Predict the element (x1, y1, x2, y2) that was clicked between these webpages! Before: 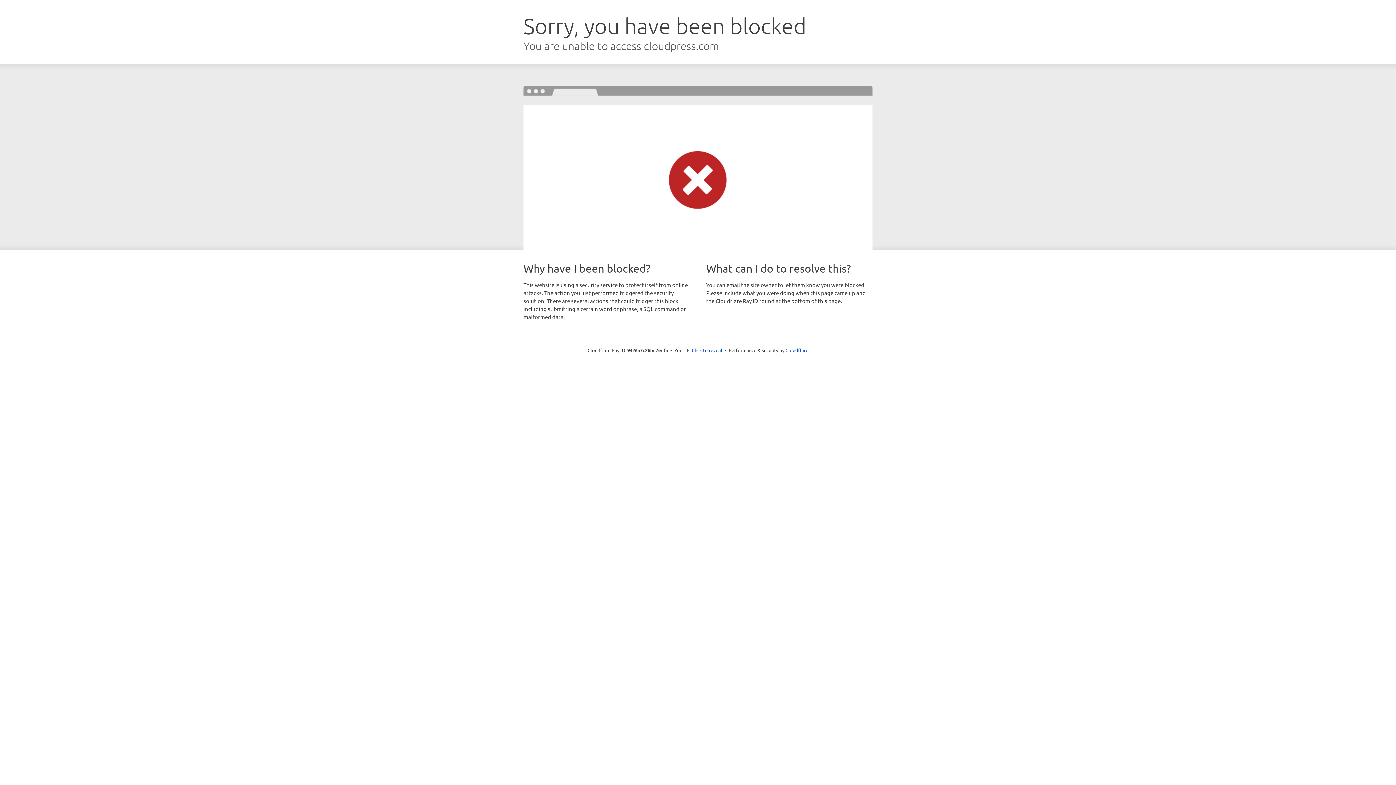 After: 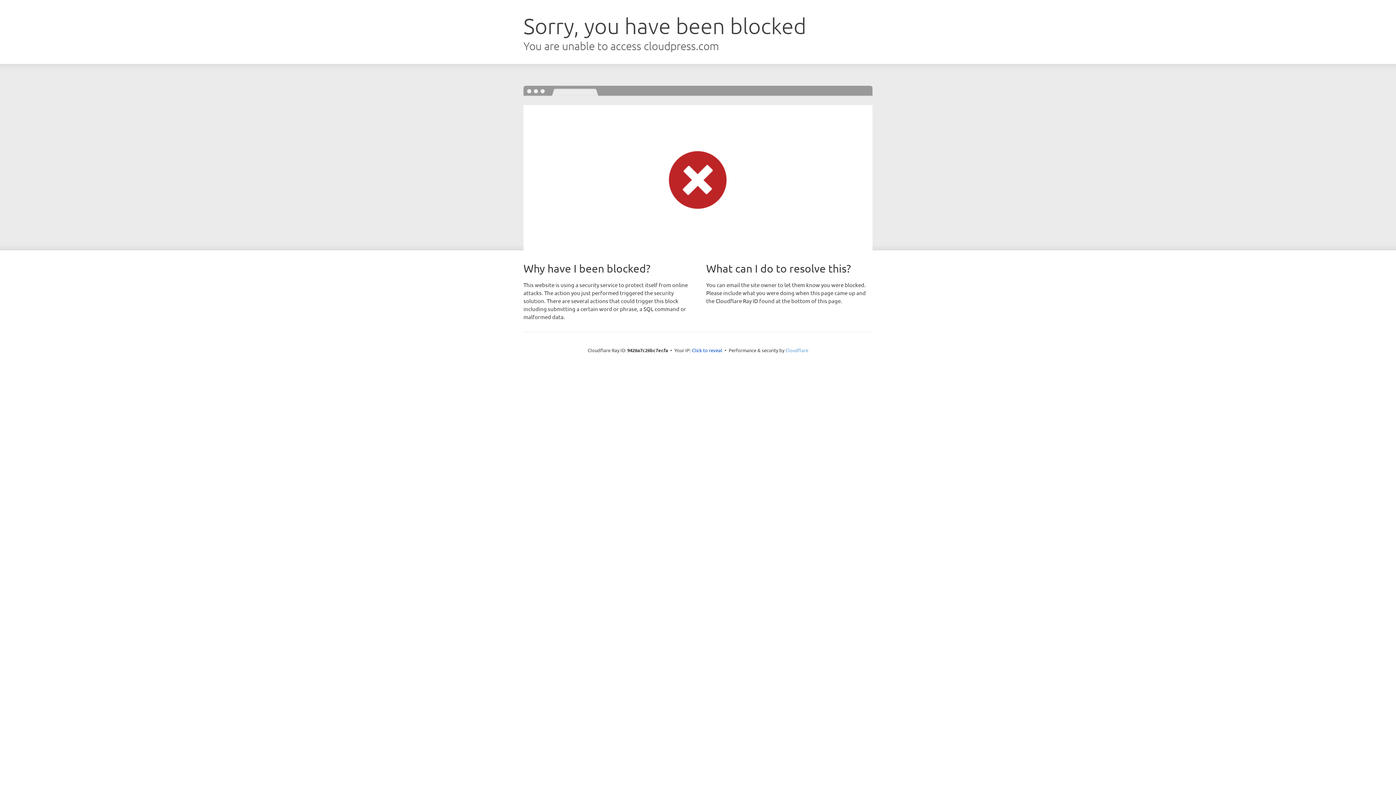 Action: label: Cloudflare bbox: (785, 347, 808, 353)